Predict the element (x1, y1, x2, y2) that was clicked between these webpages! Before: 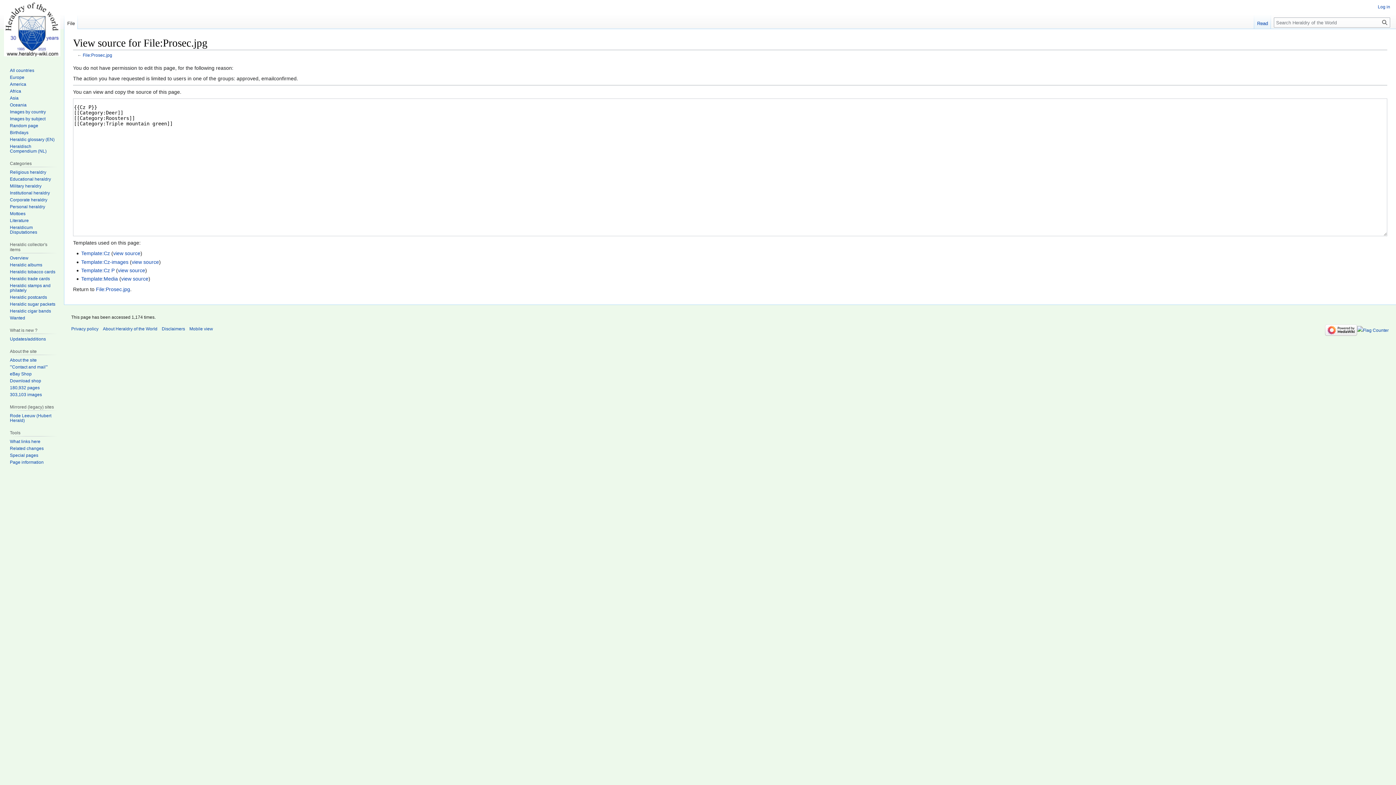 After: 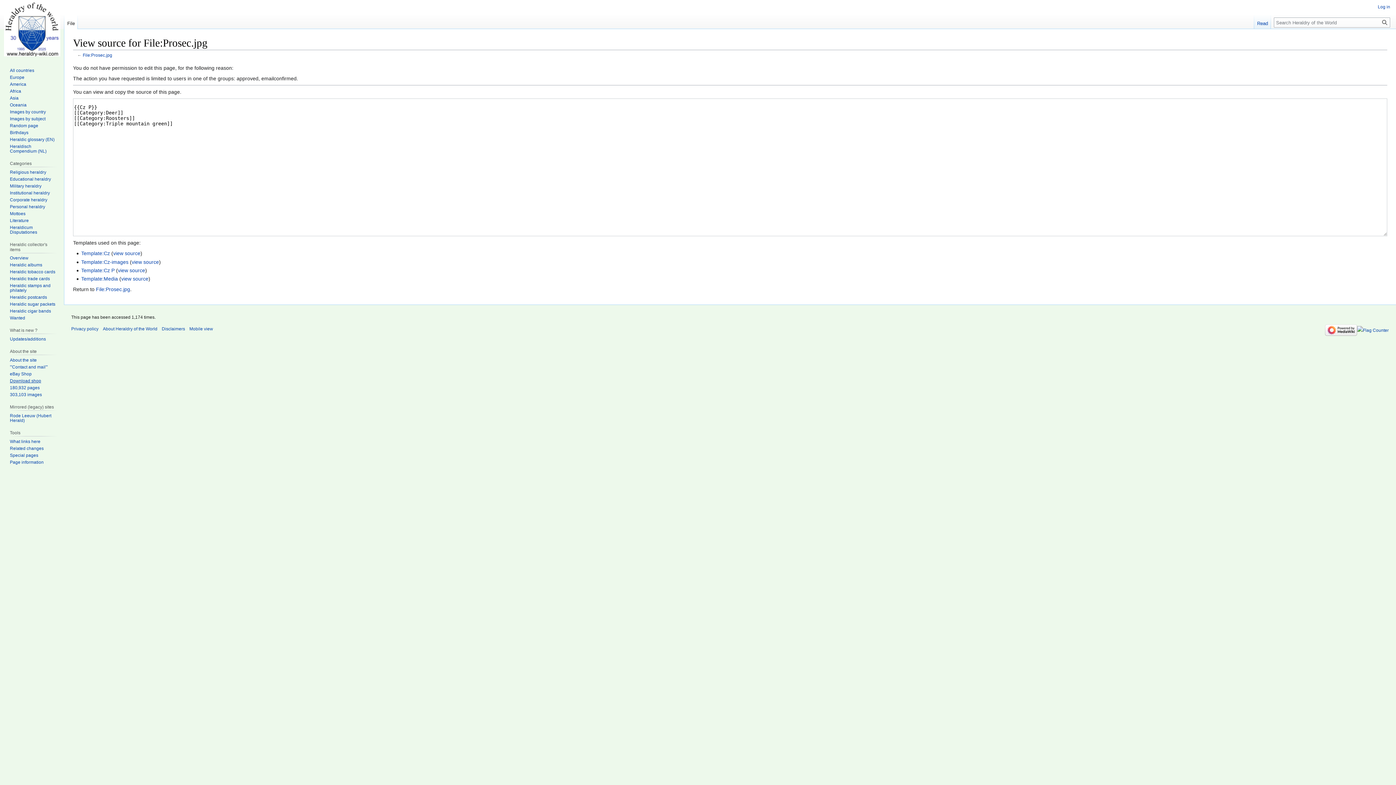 Action: bbox: (9, 378, 41, 383) label: Download shop